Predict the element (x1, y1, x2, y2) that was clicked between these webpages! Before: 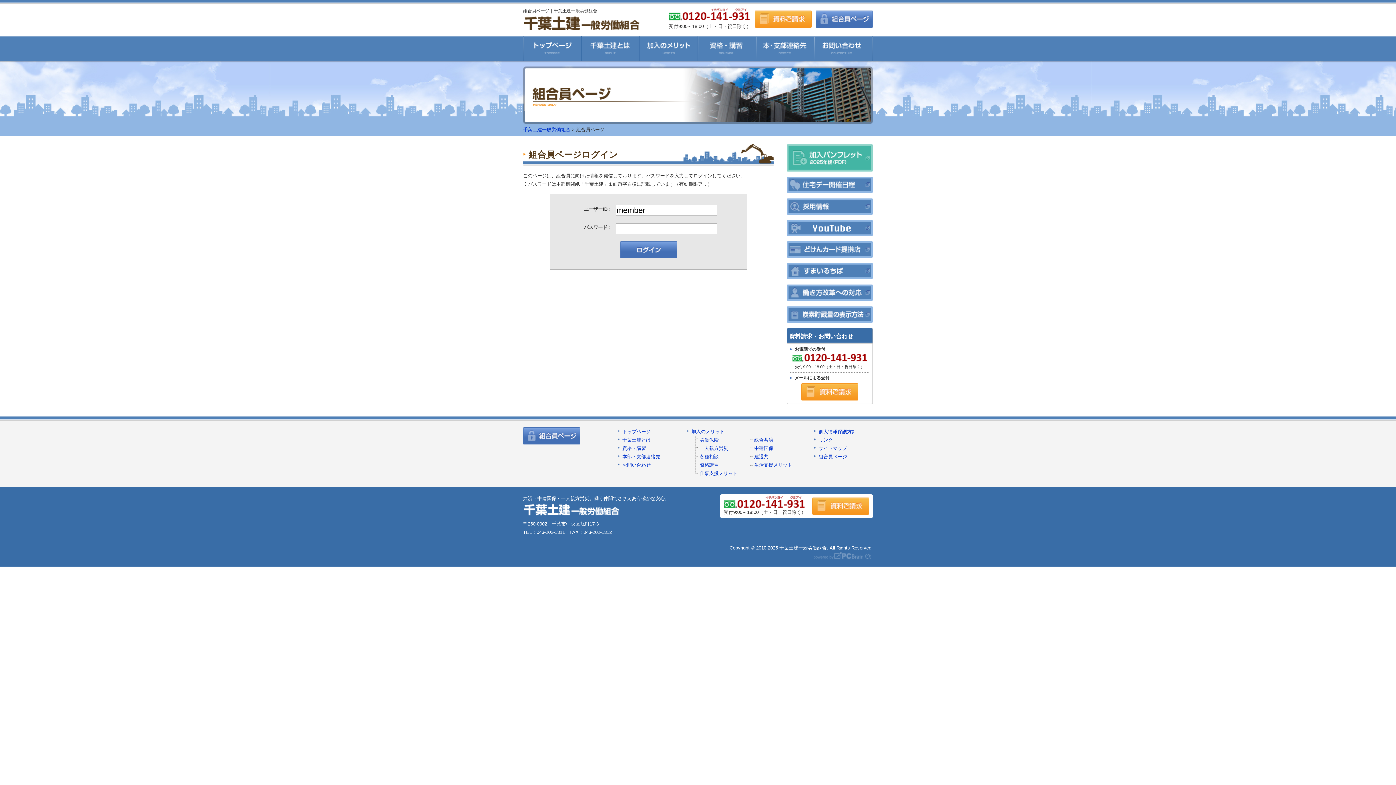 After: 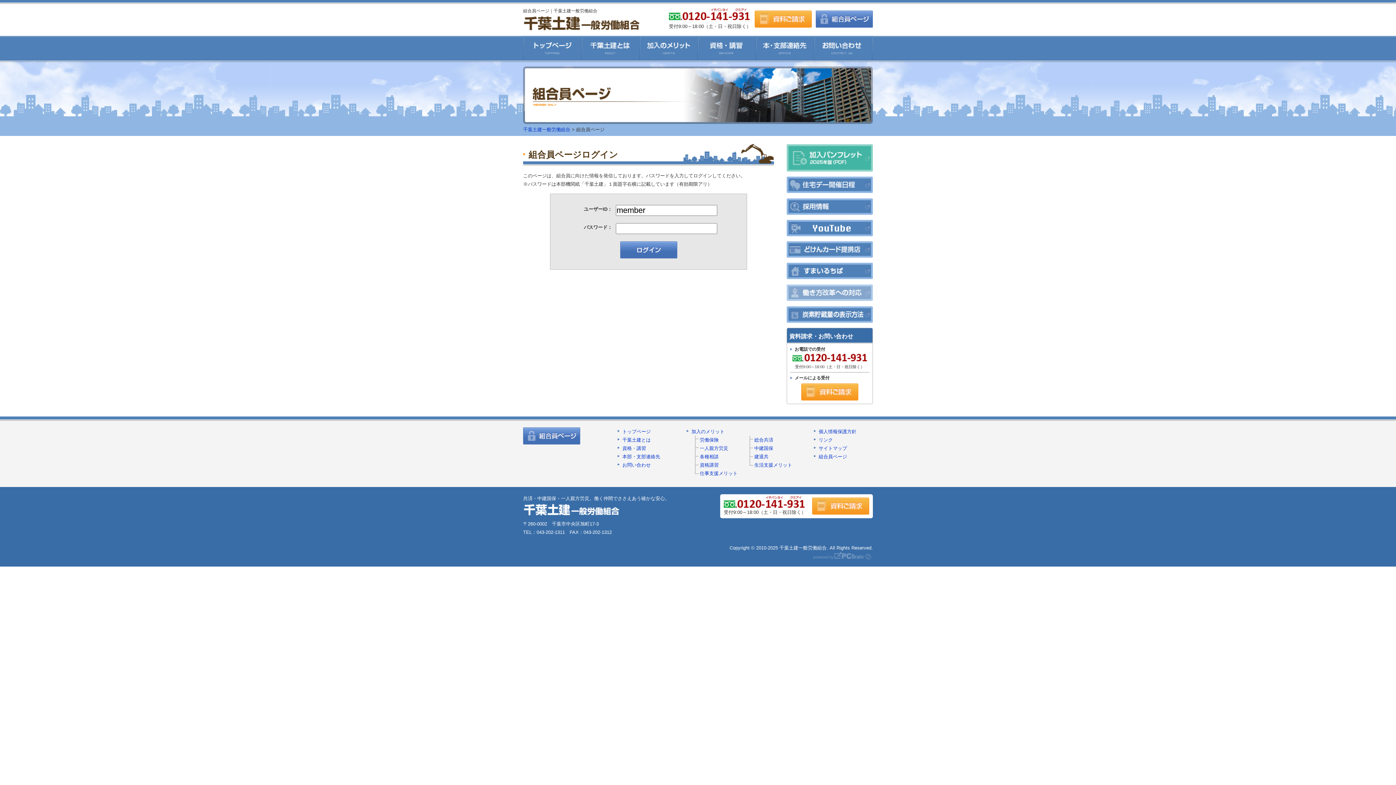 Action: bbox: (786, 294, 873, 299)